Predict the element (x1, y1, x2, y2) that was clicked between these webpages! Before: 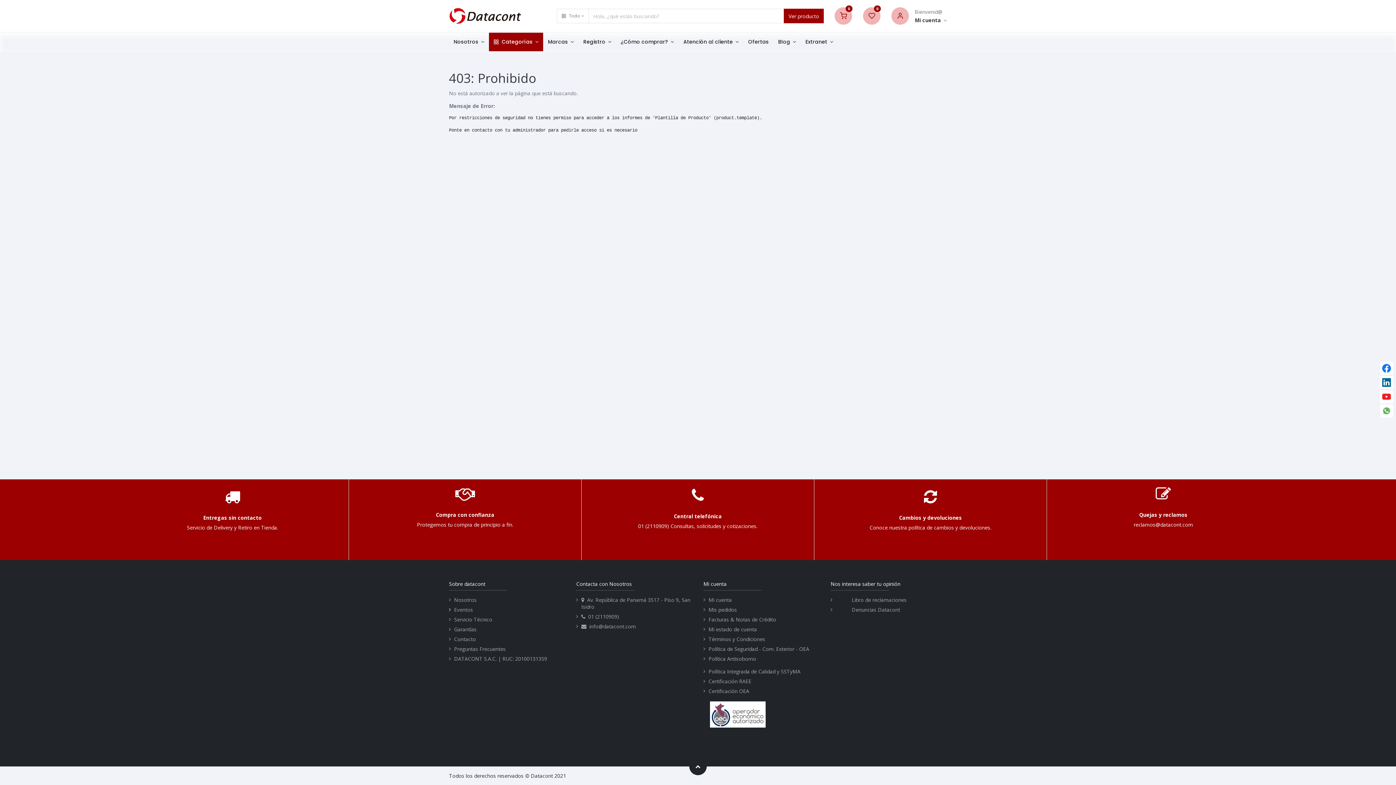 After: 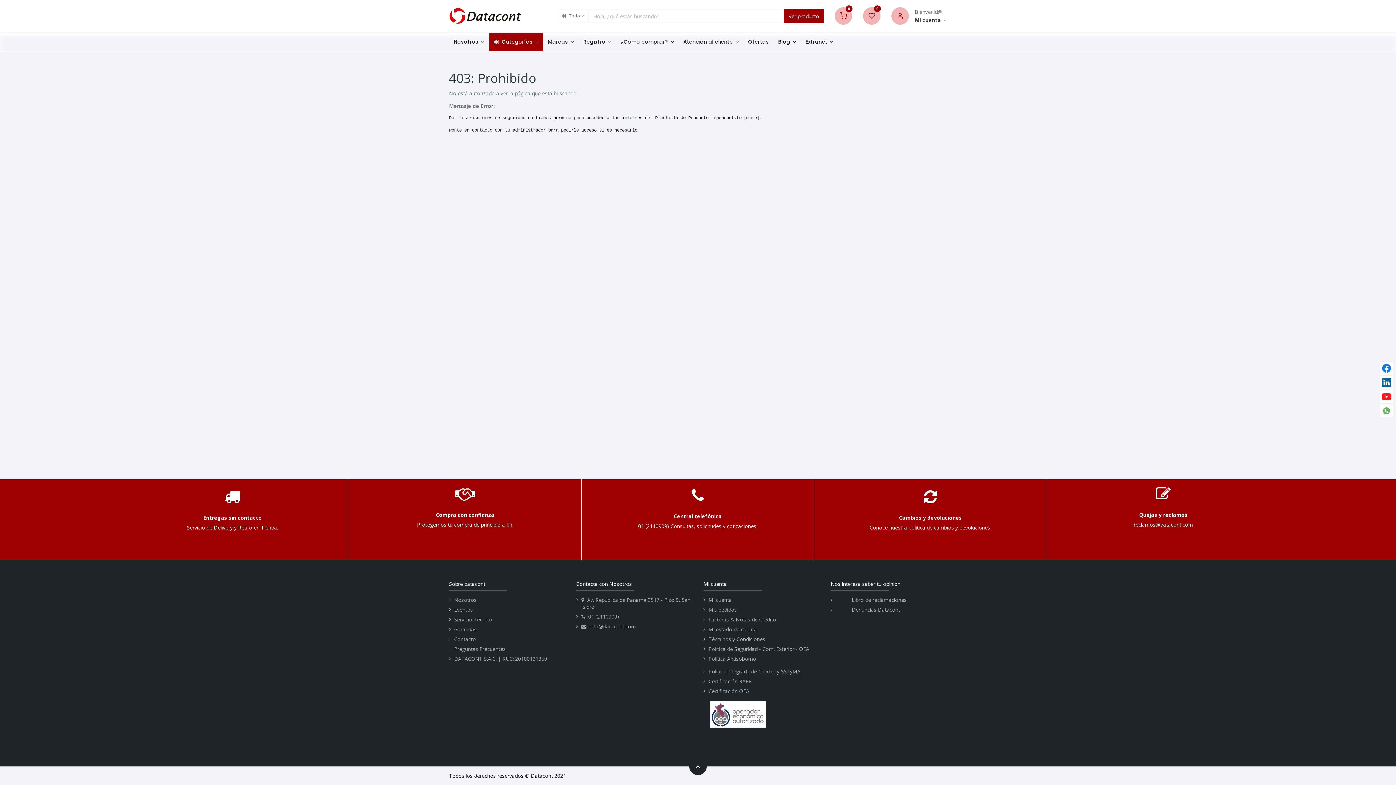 Action: bbox: (1382, 392, 1391, 401)